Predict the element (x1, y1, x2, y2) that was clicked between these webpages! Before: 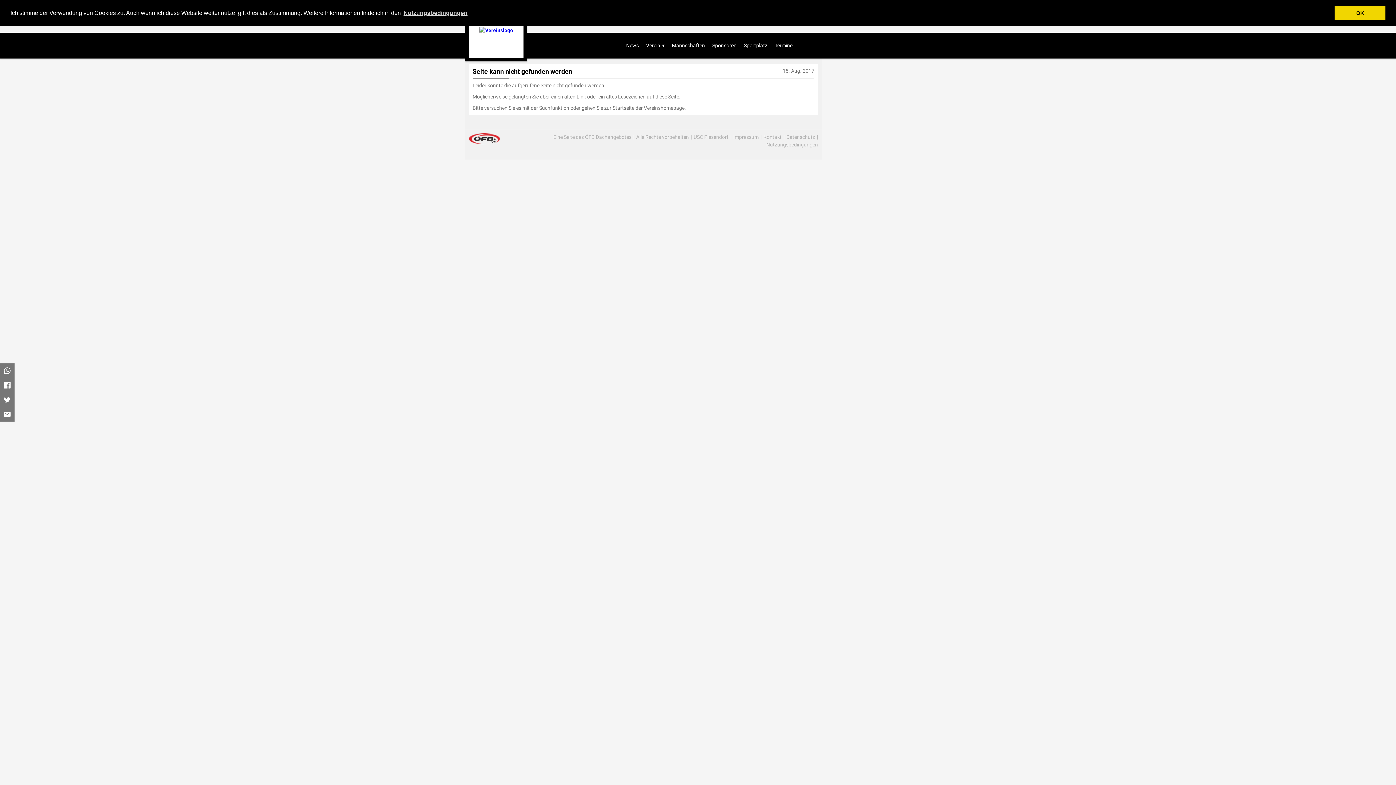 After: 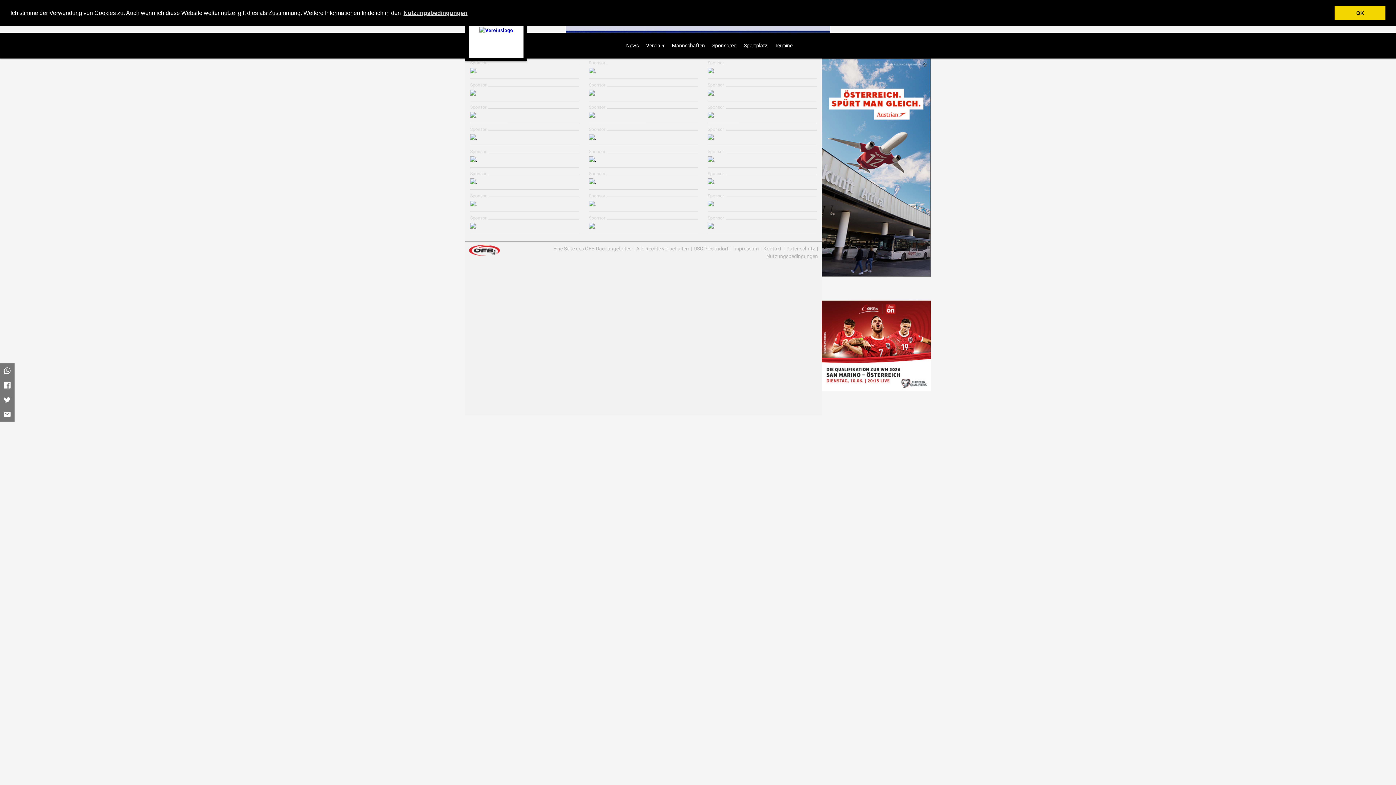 Action: label: Sponsoren bbox: (708, 32, 740, 58)